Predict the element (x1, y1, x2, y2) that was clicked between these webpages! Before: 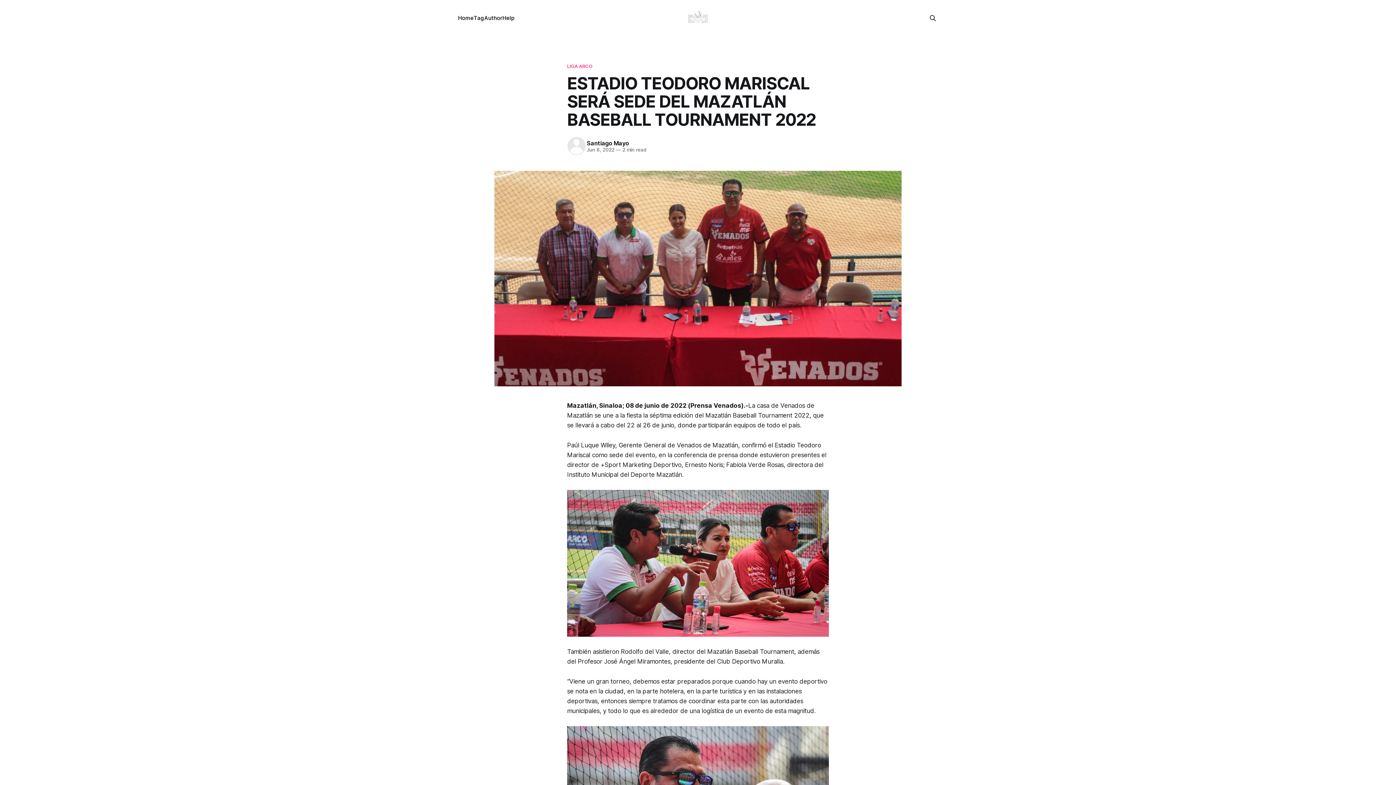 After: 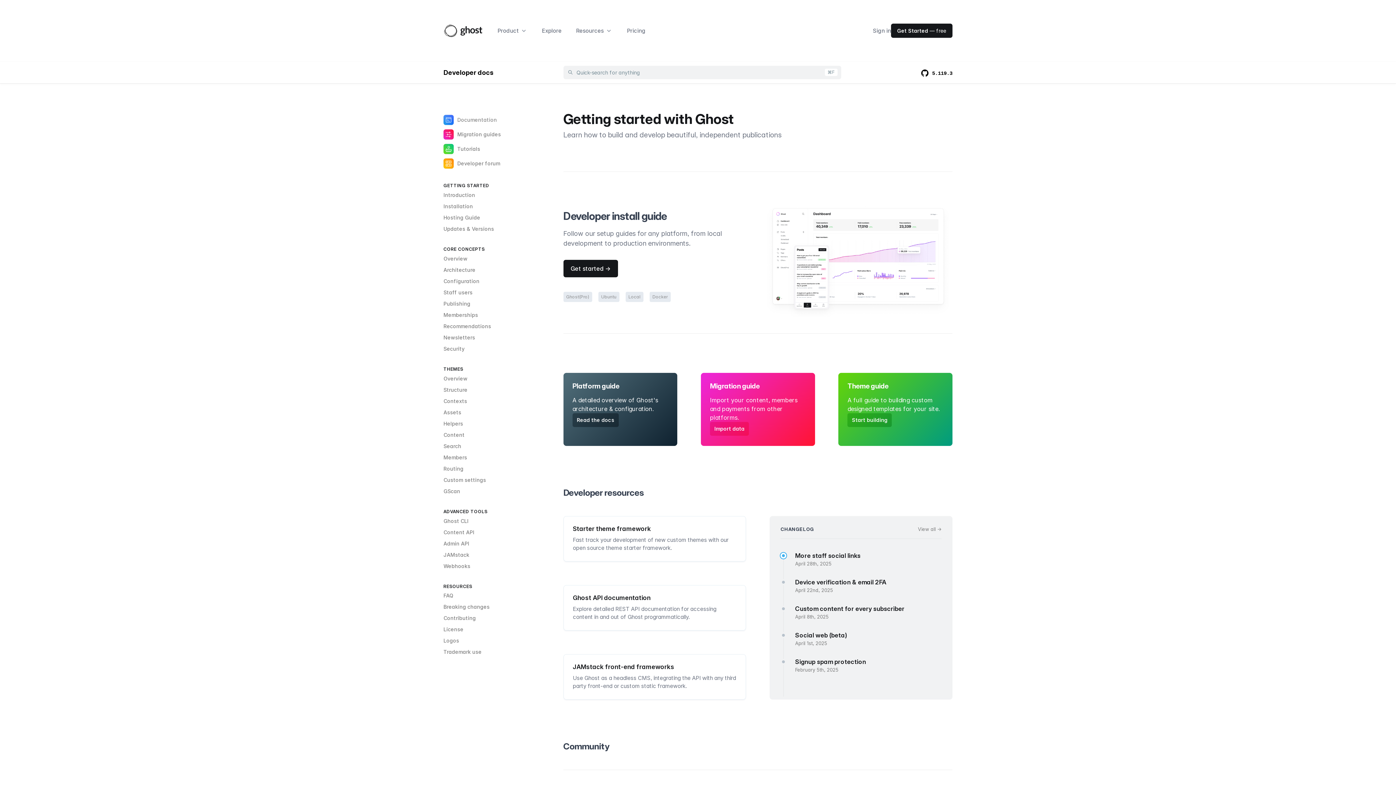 Action: label: Help bbox: (502, 14, 514, 21)